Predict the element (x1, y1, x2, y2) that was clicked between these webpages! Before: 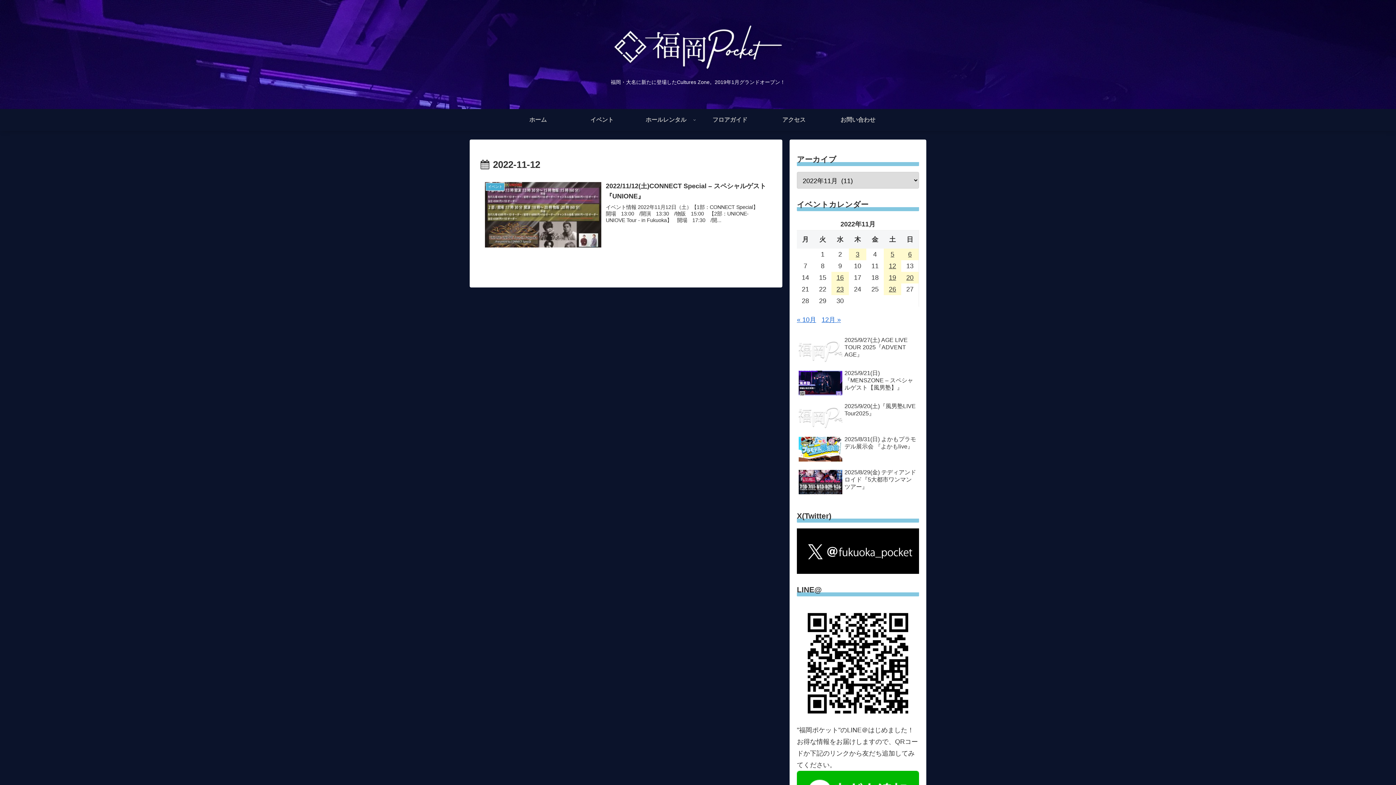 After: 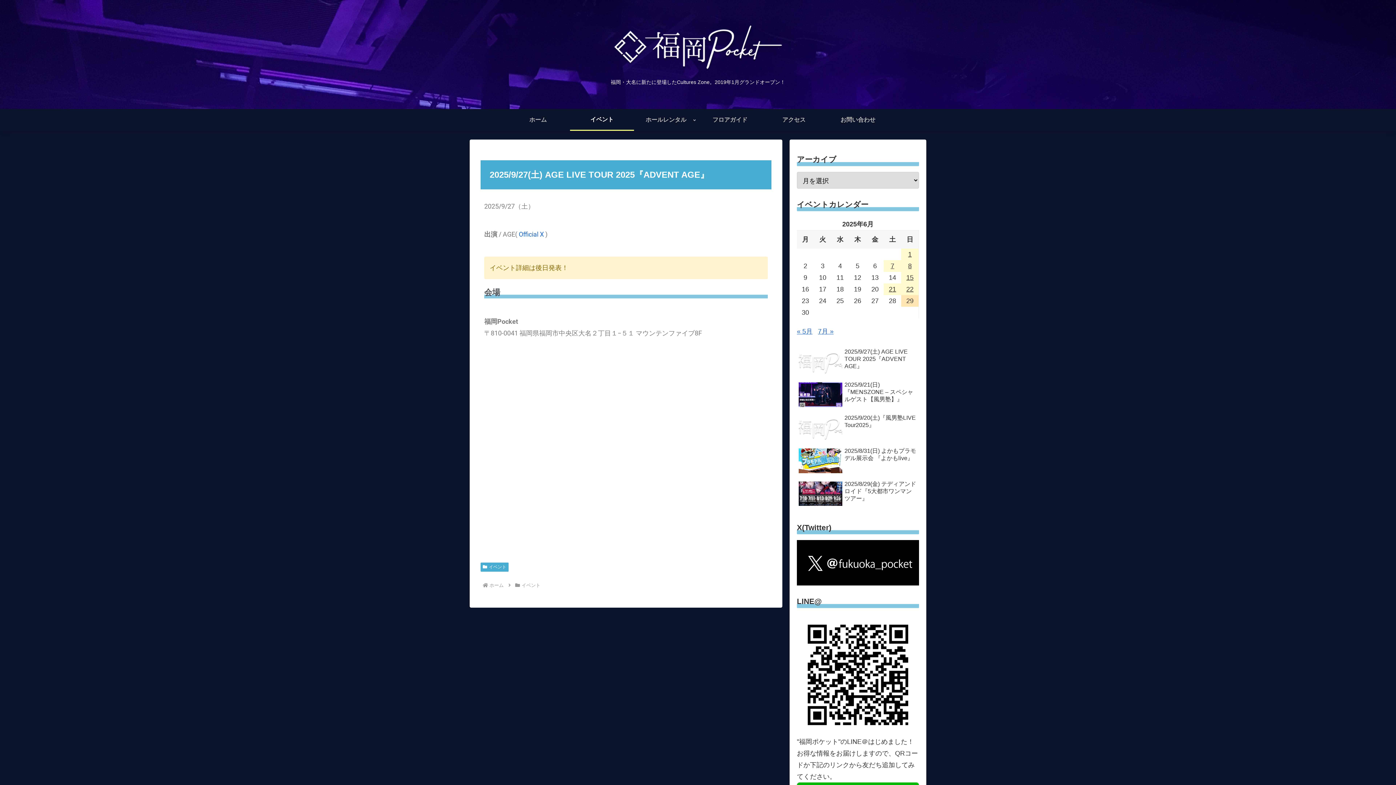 Action: bbox: (797, 335, 919, 366) label: 2025/9/27(土) AGE LIVE TOUR 2025『ADVENT AGE』